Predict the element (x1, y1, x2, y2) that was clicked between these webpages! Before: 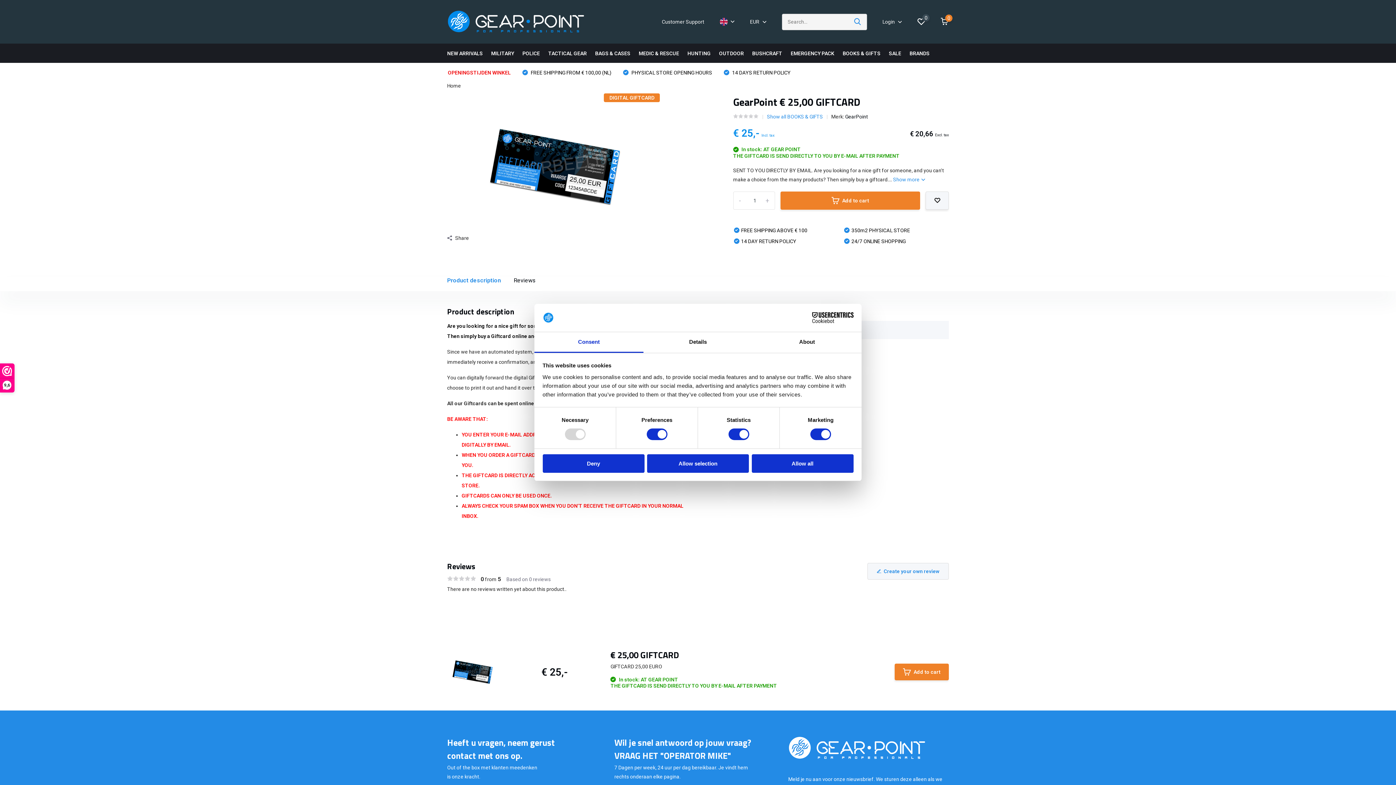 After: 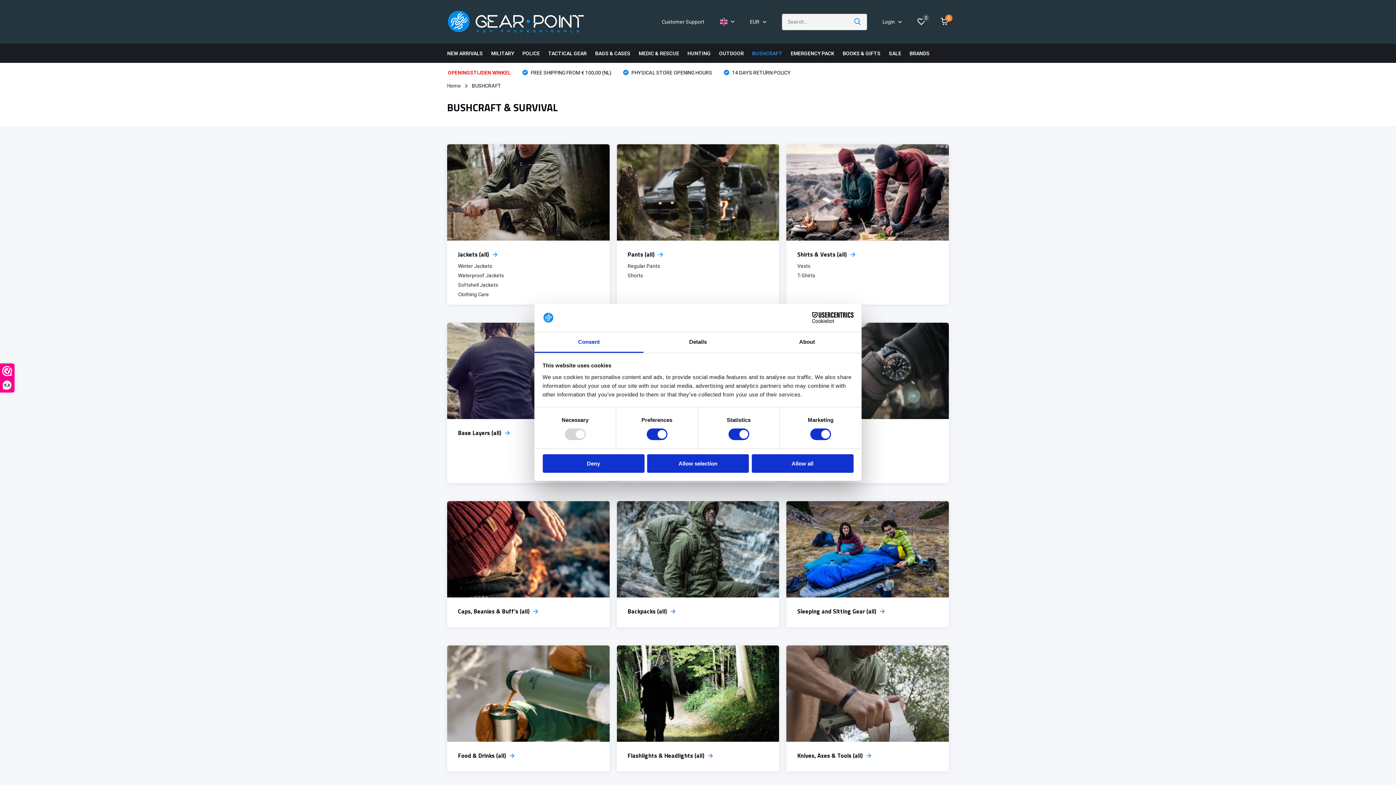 Action: bbox: (752, 43, 782, 62) label: BUSHCRAFT